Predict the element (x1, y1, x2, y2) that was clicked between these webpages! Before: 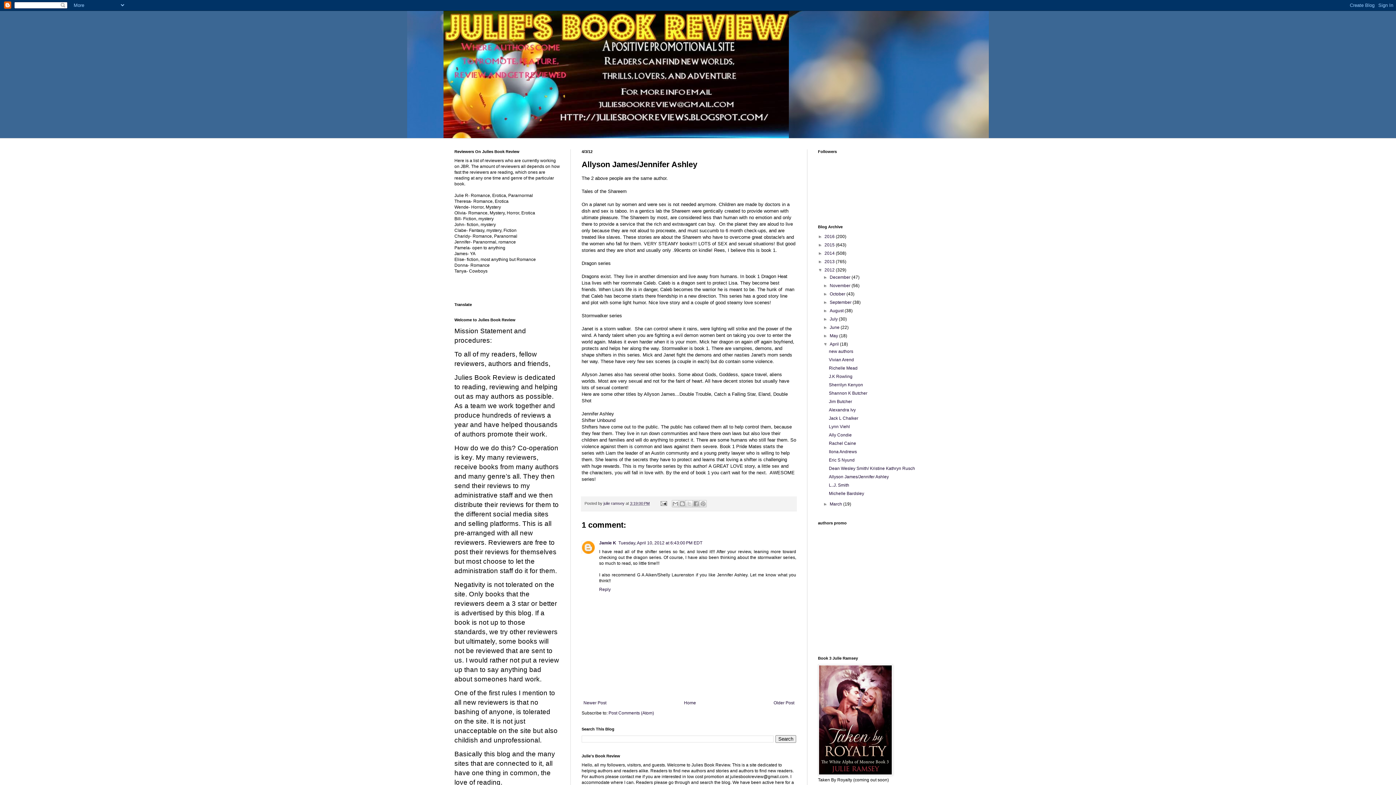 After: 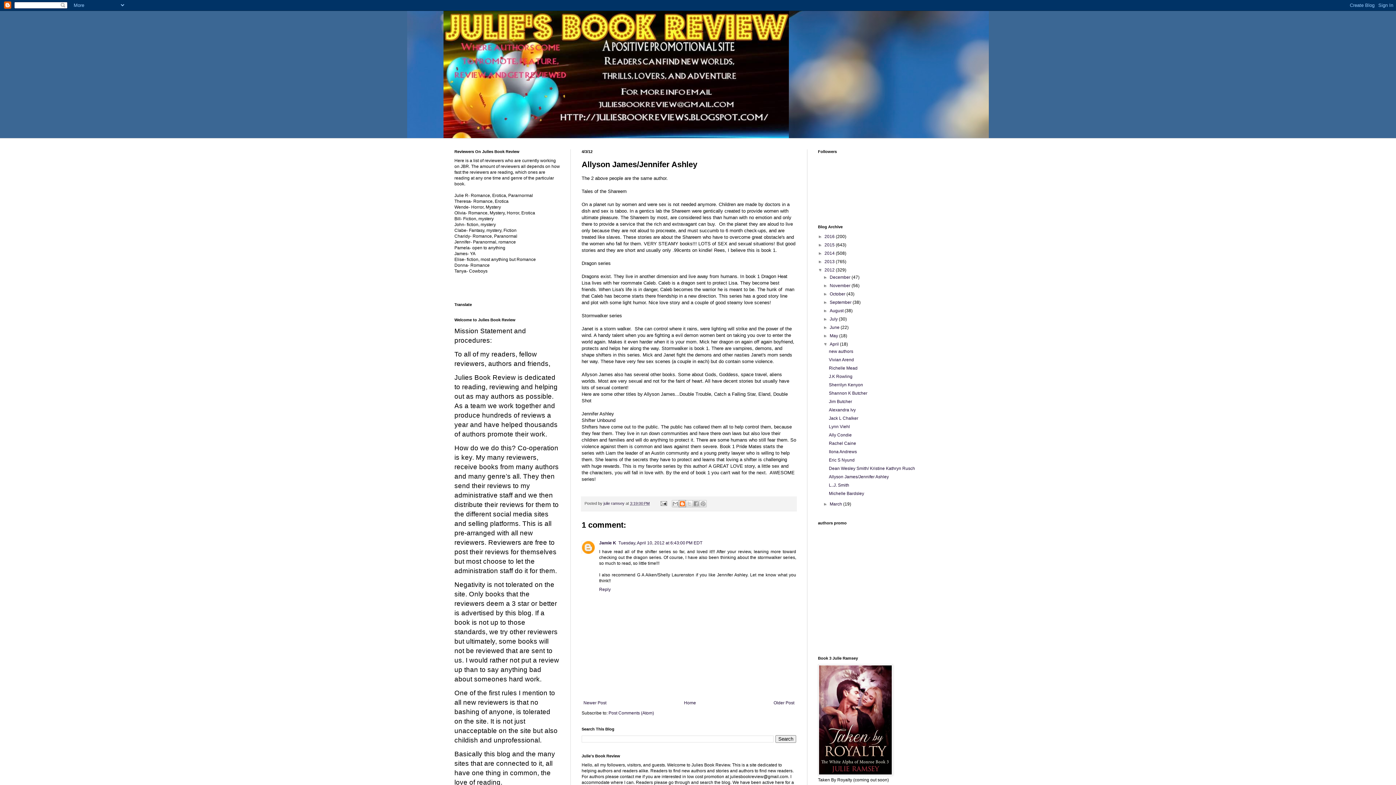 Action: label: BlogThis! bbox: (678, 500, 686, 507)